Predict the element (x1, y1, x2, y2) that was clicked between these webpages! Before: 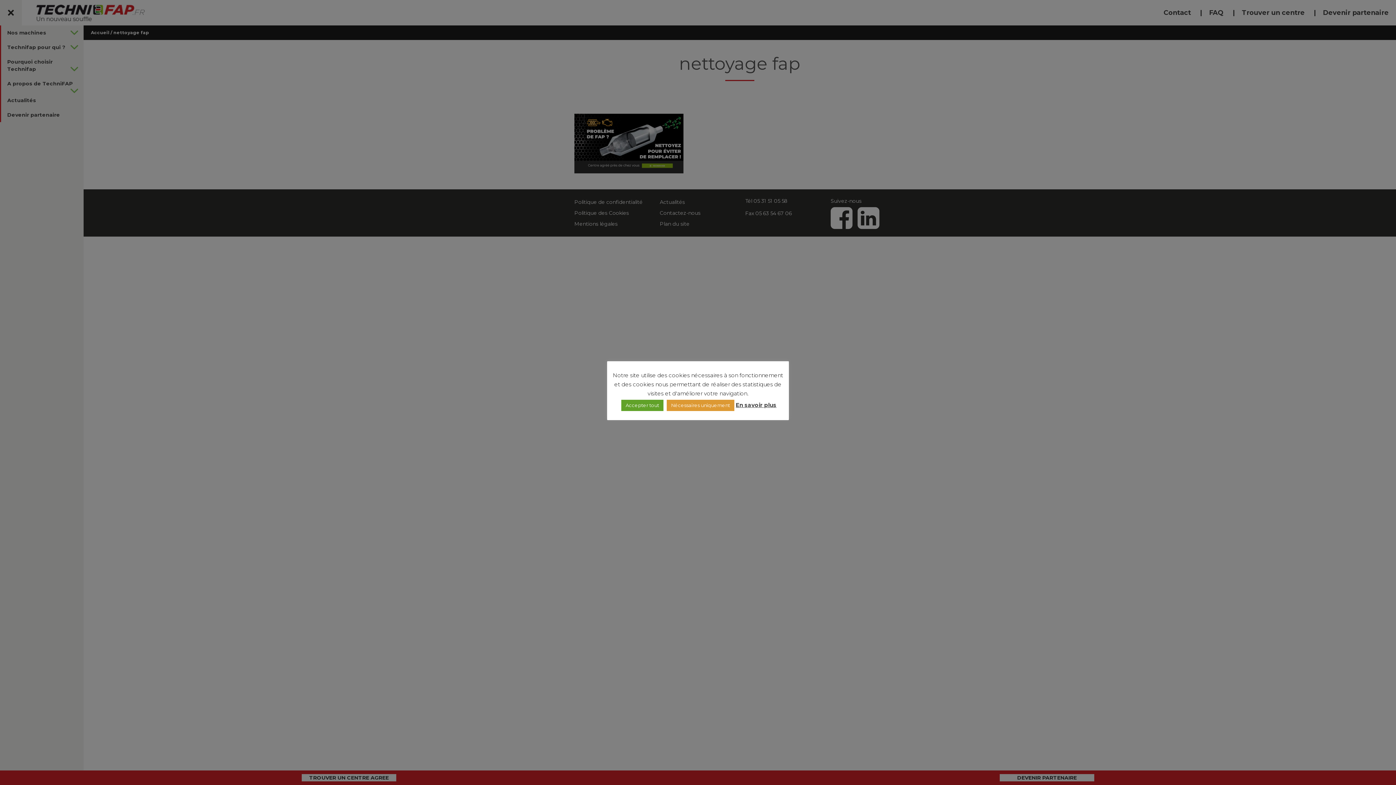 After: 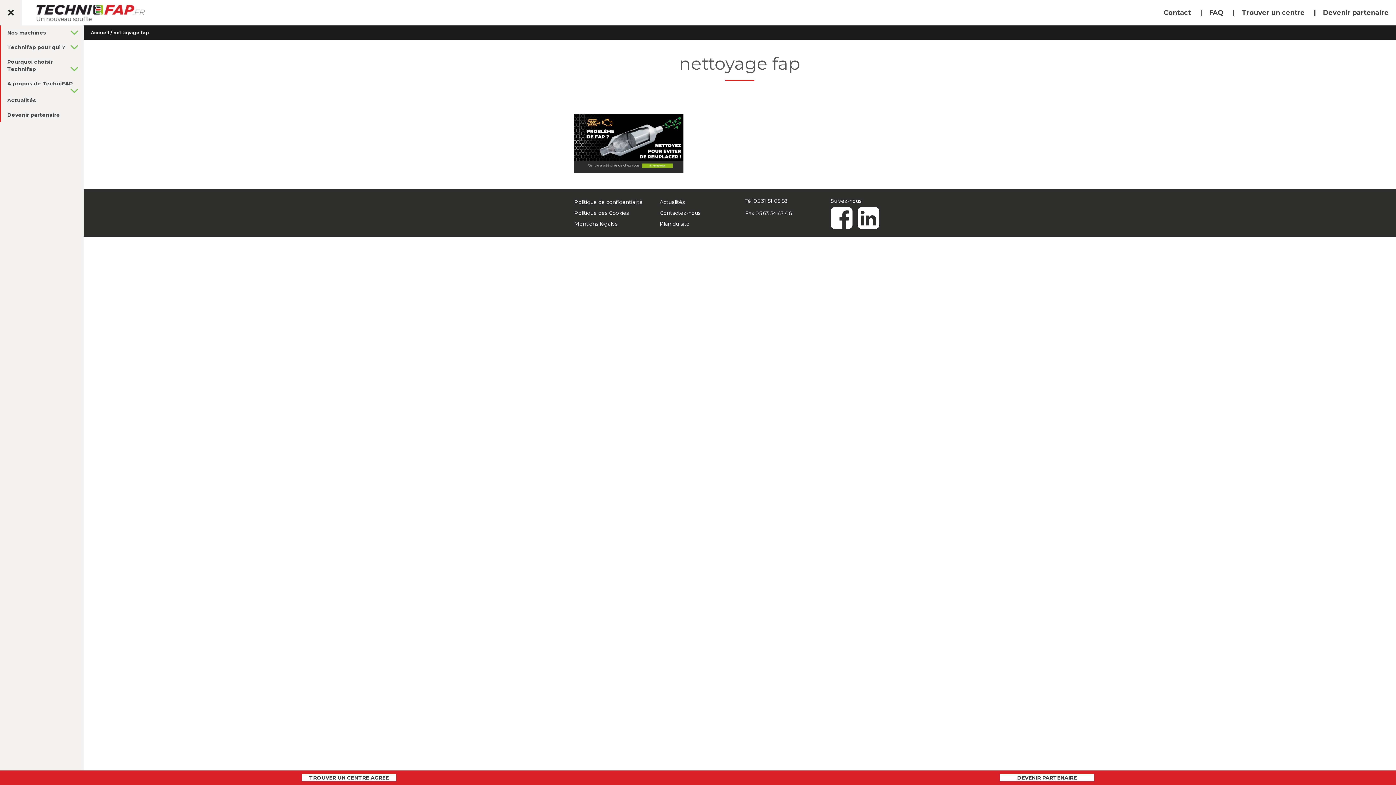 Action: label: Accepter tout bbox: (621, 399, 663, 411)